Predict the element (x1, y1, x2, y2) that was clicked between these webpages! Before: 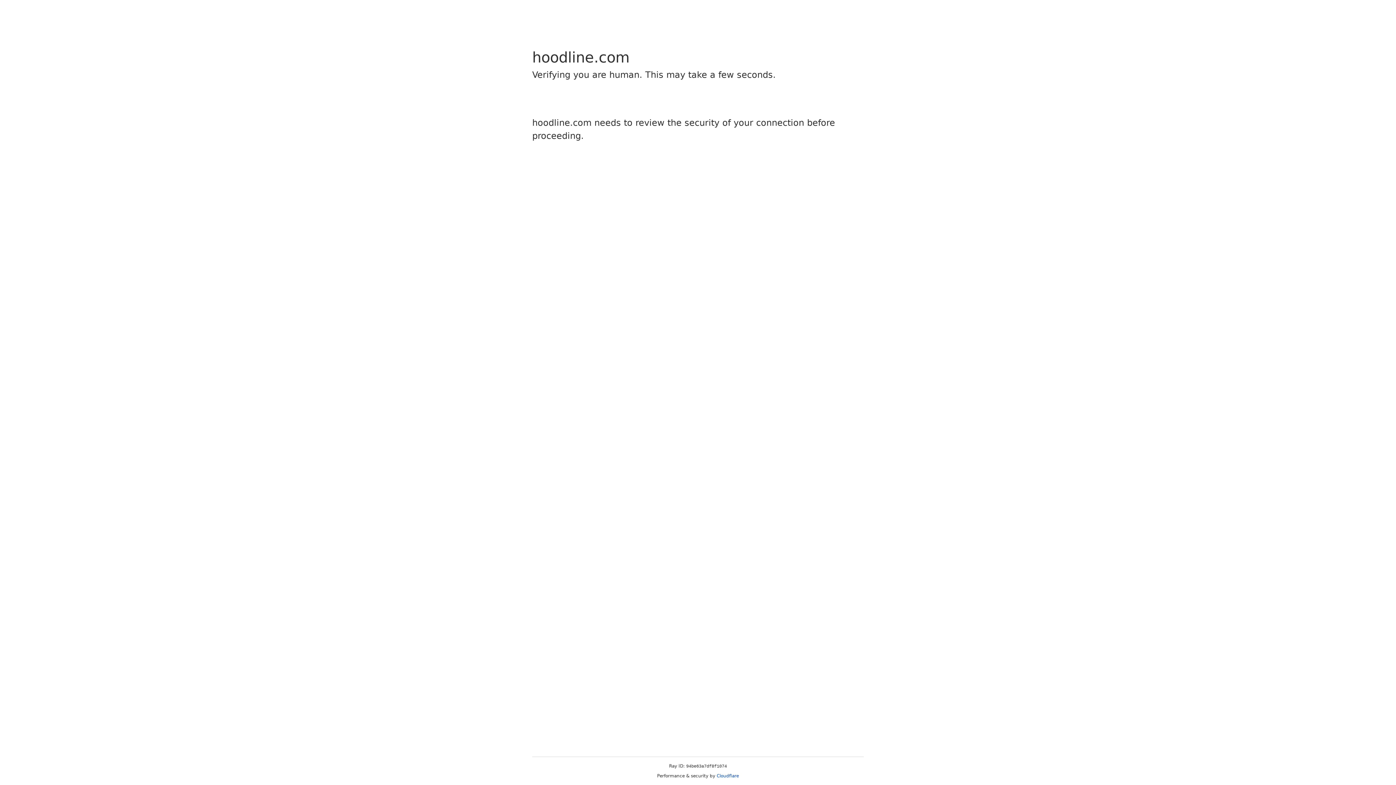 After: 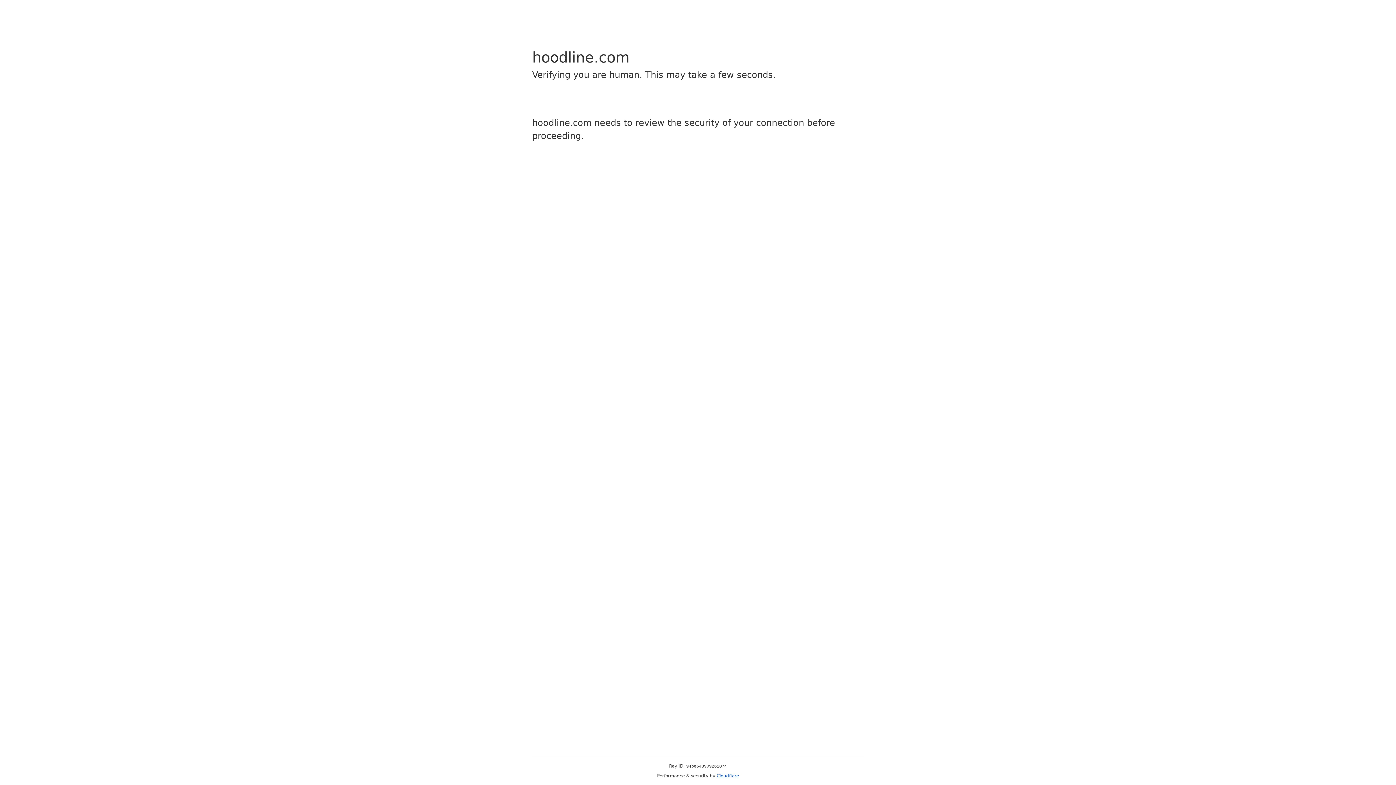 Action: bbox: (716, 773, 739, 778) label: Cloudflare